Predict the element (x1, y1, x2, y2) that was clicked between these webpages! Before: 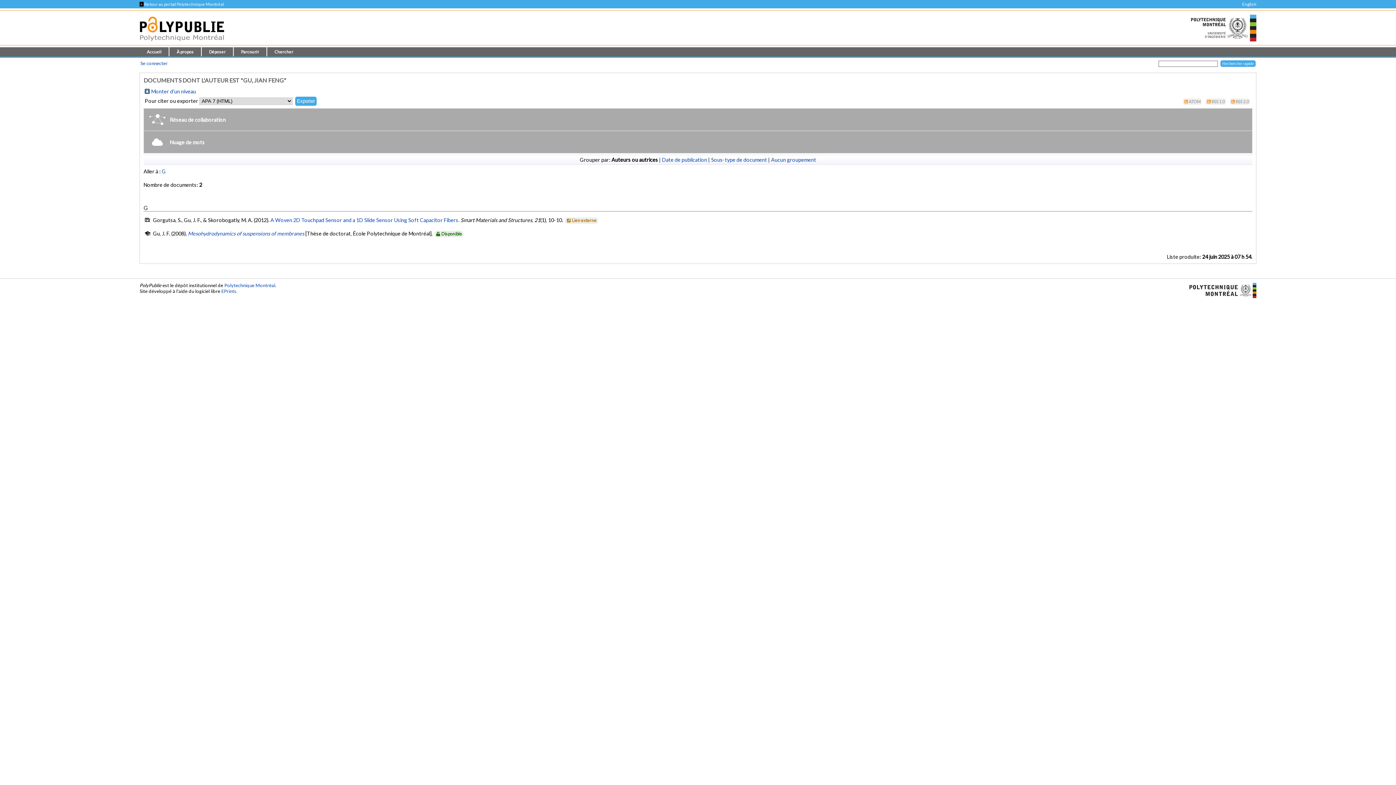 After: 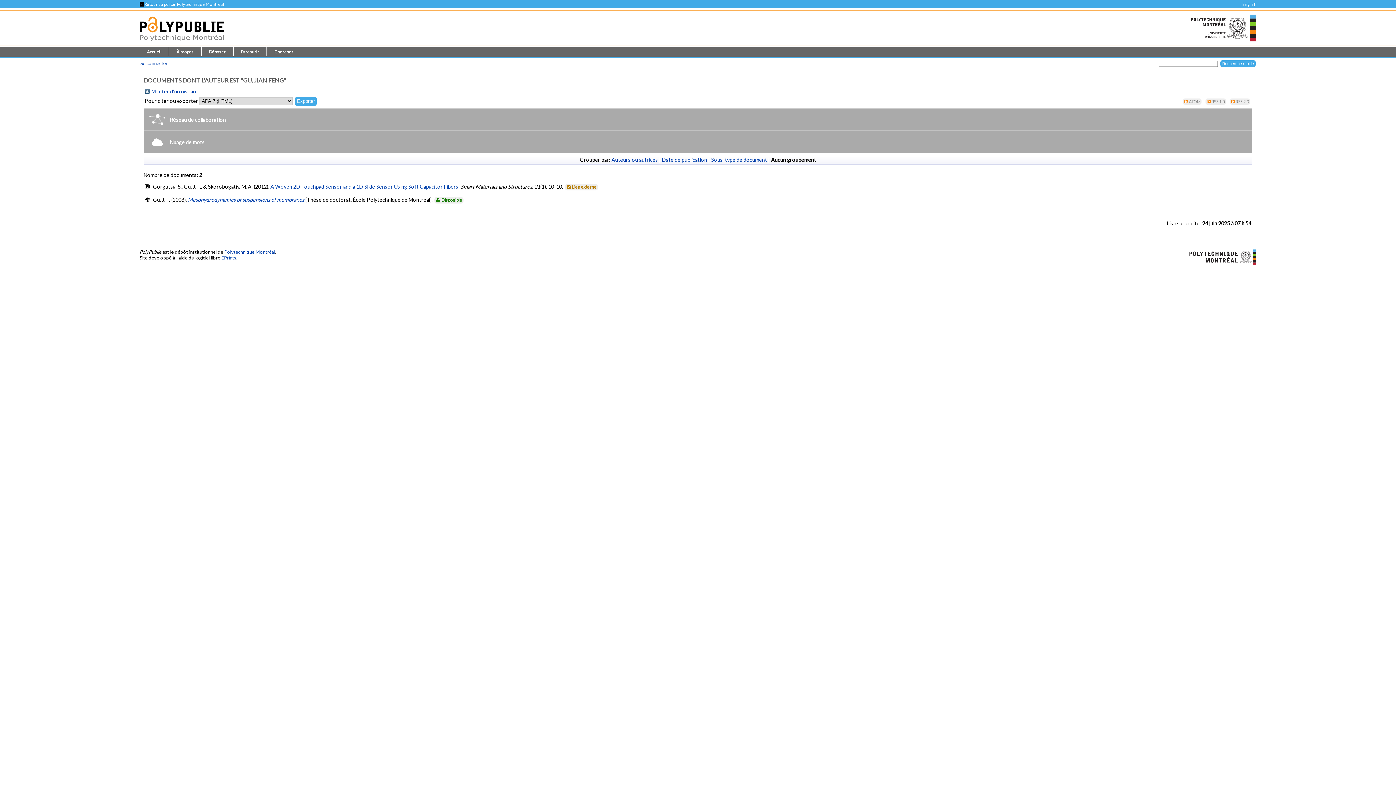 Action: label: Aucun groupement bbox: (771, 156, 816, 162)